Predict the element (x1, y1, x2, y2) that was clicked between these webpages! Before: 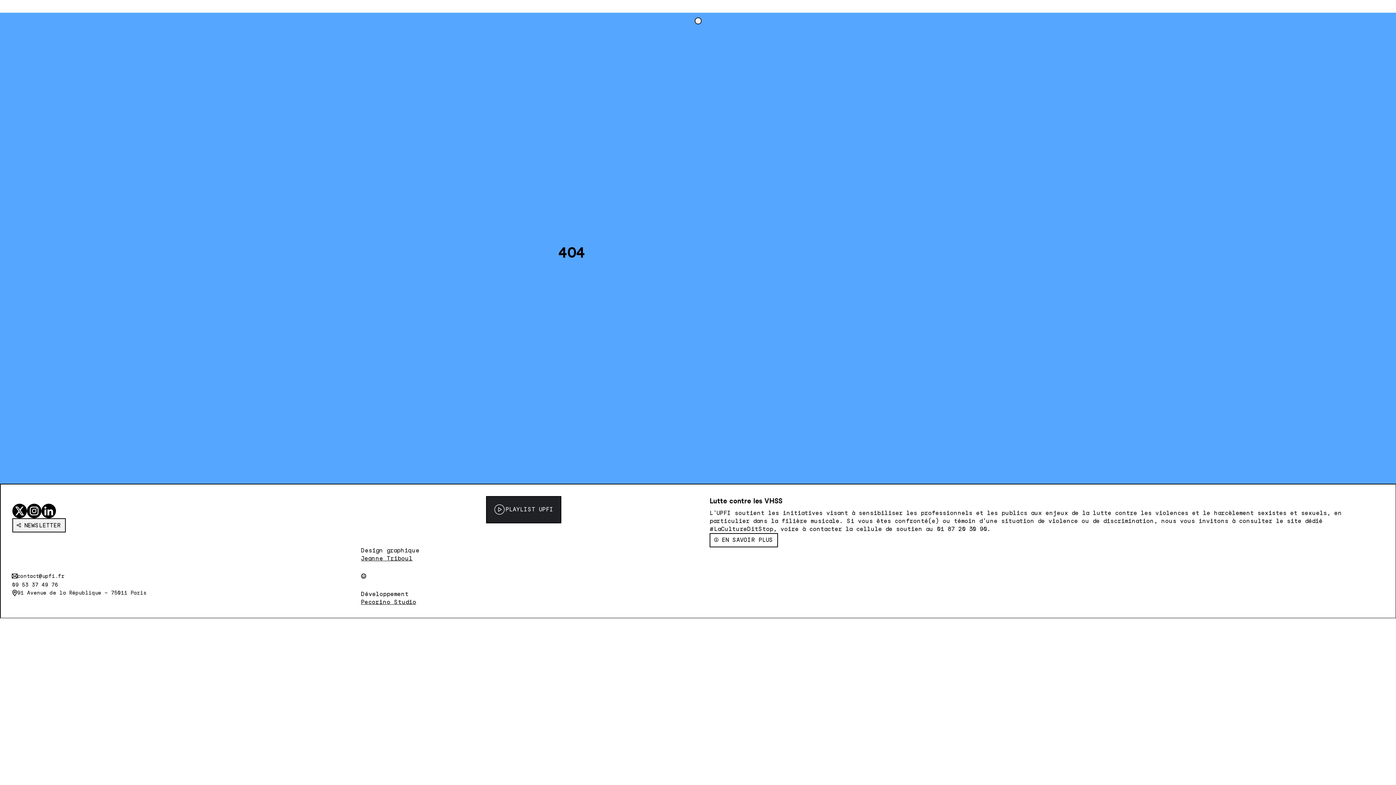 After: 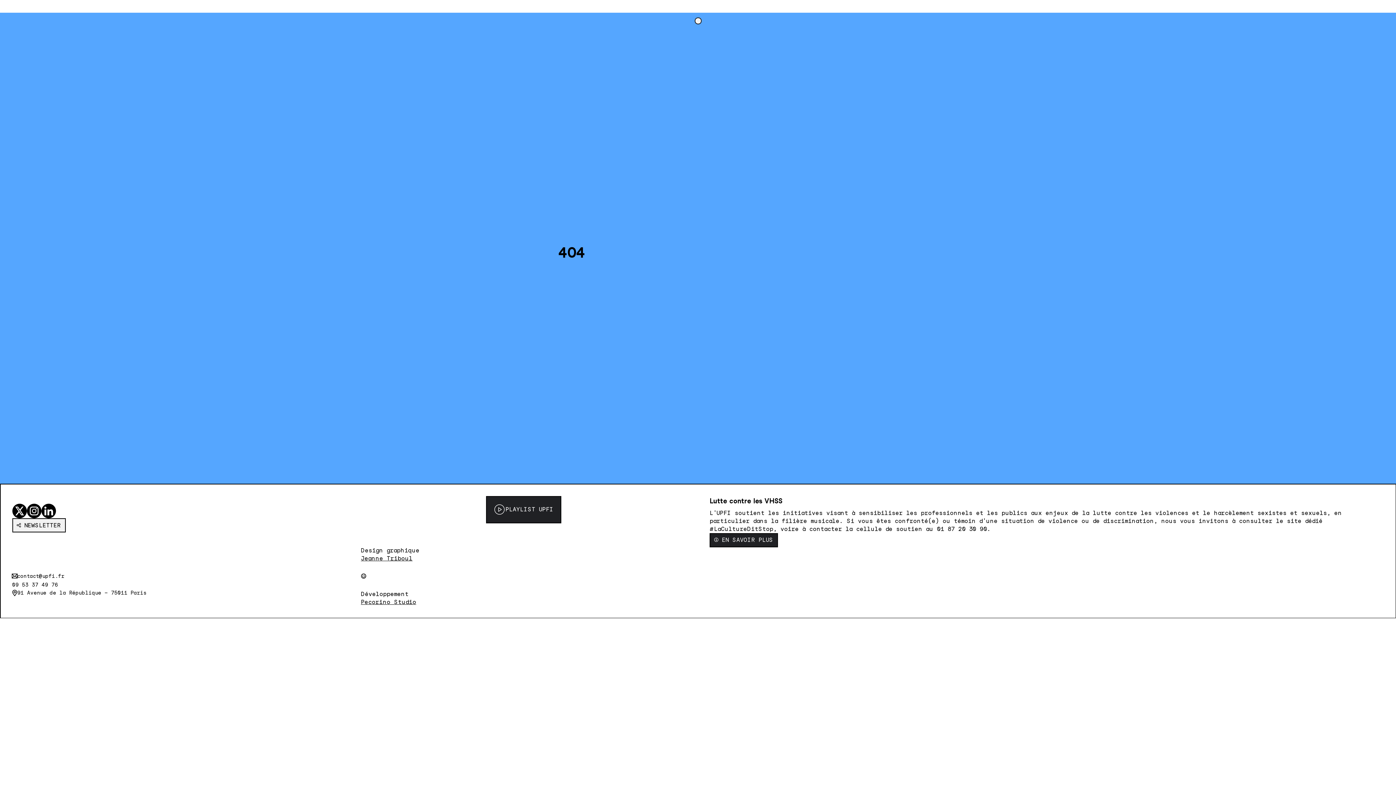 Action: label: ℹ EN SAVOIR PLUS bbox: (710, 533, 777, 546)